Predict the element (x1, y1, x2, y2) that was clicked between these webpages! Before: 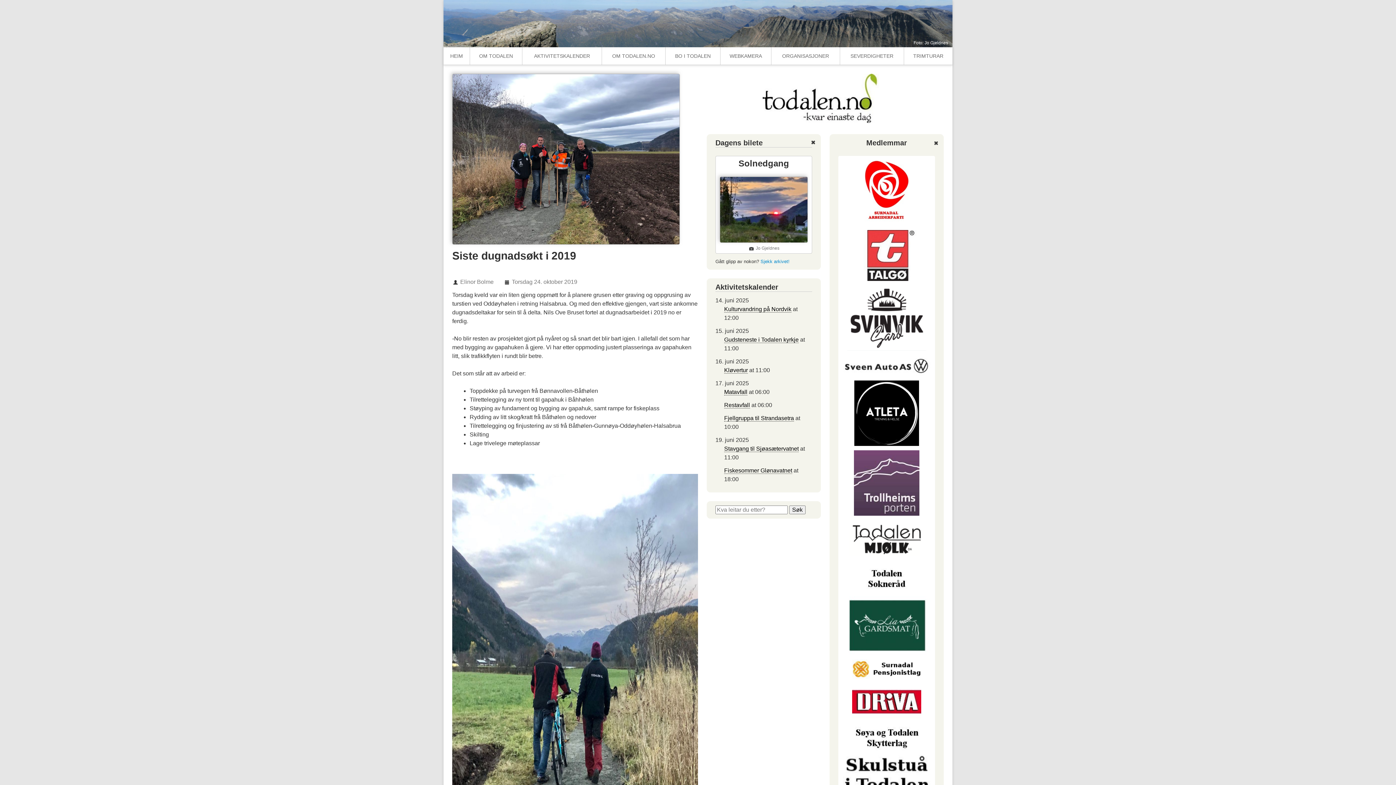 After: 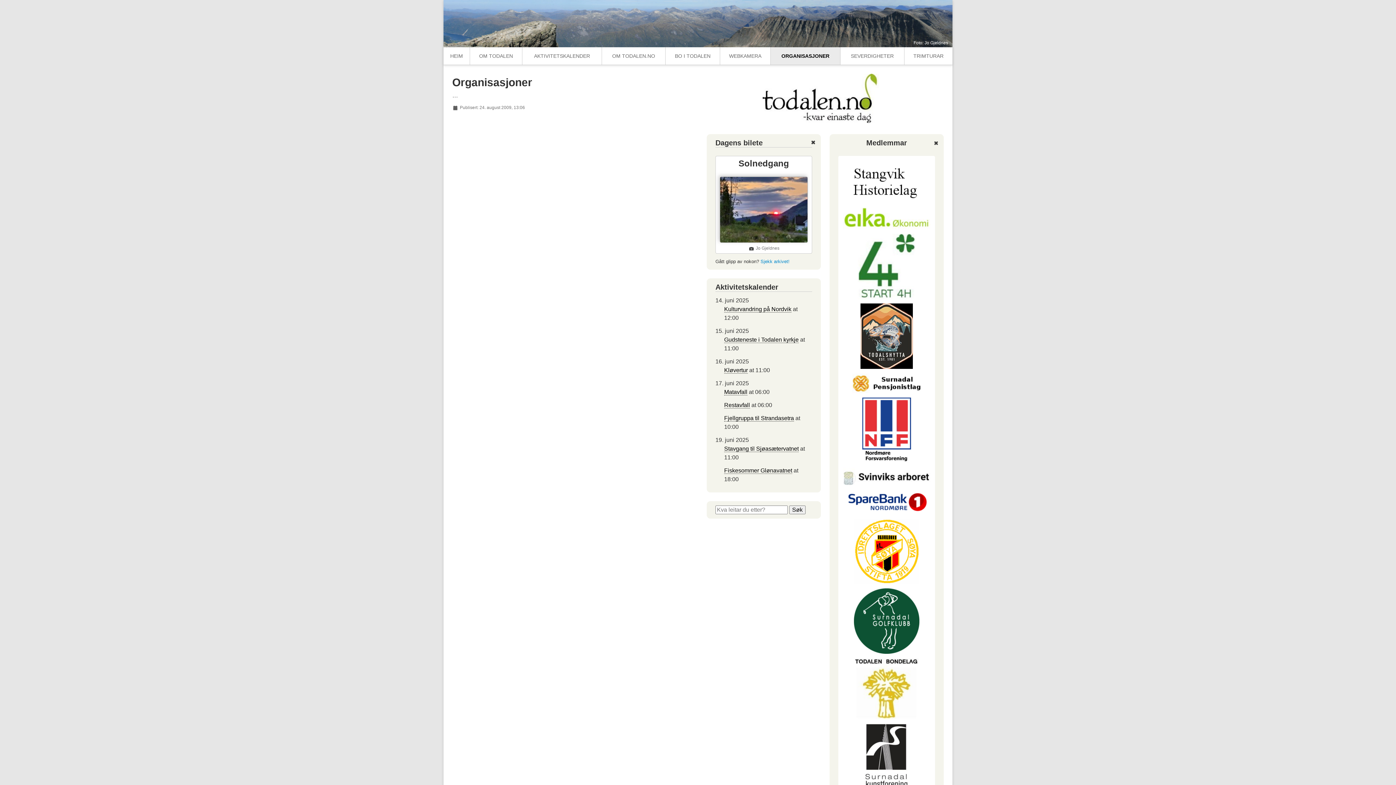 Action: bbox: (771, 47, 840, 64) label: ORGANISASJONER